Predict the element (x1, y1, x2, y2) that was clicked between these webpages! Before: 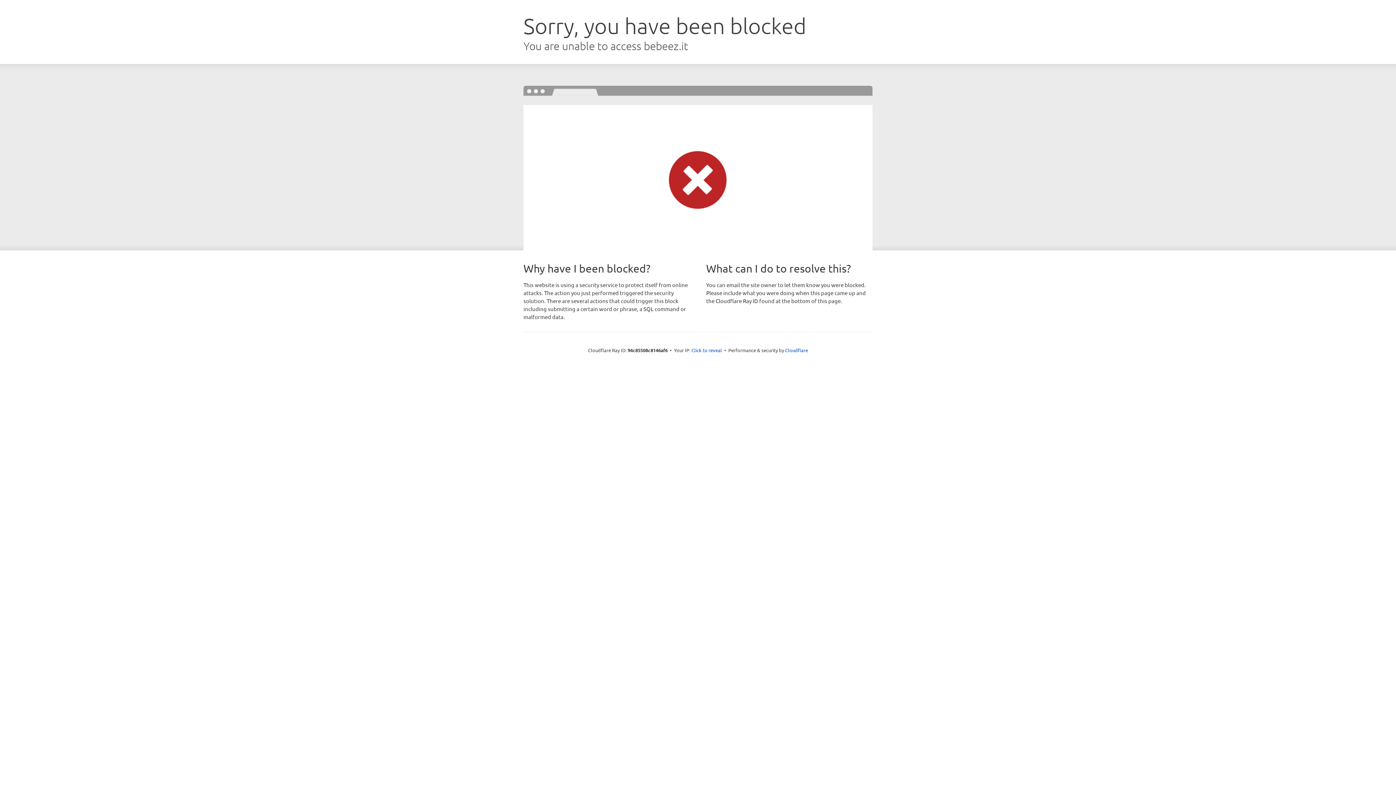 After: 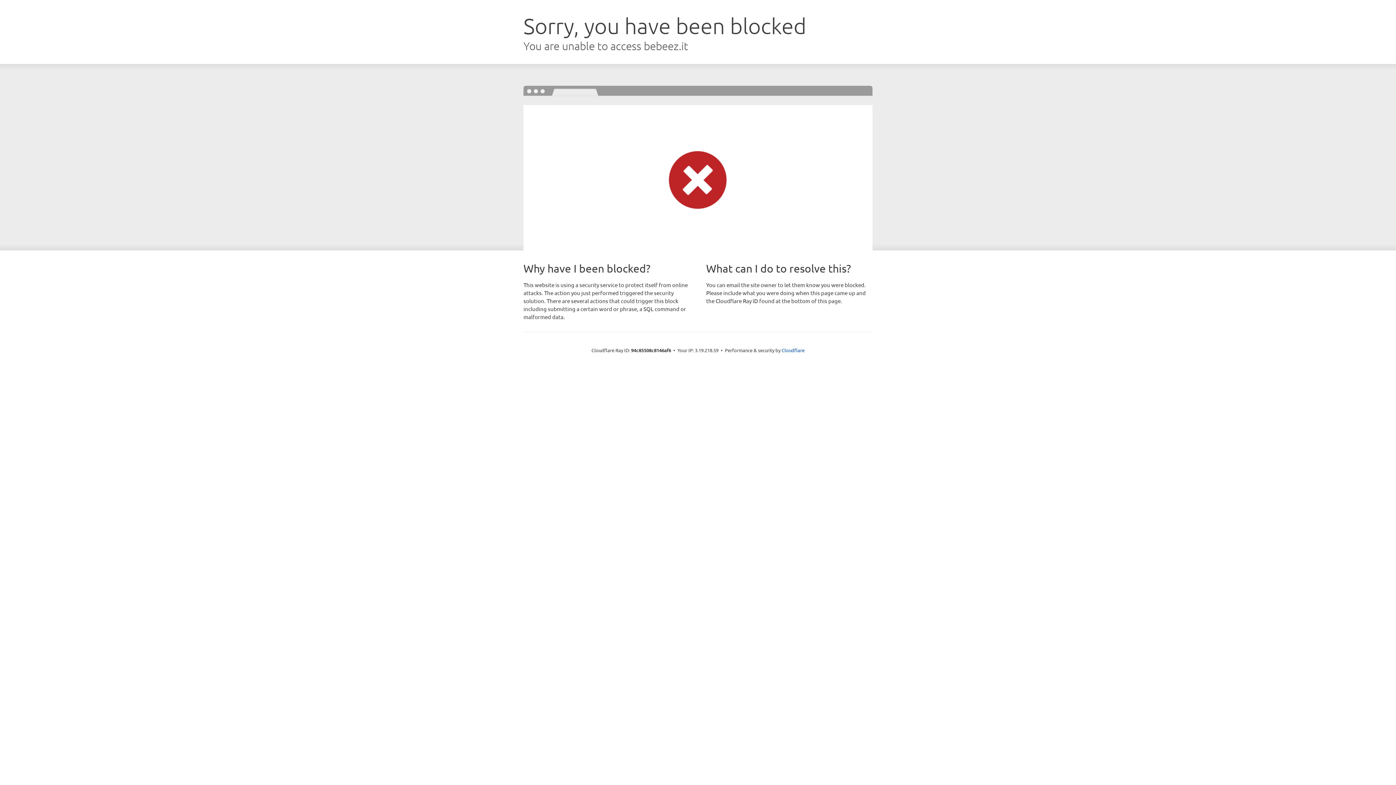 Action: label: Click to reveal bbox: (691, 346, 722, 353)